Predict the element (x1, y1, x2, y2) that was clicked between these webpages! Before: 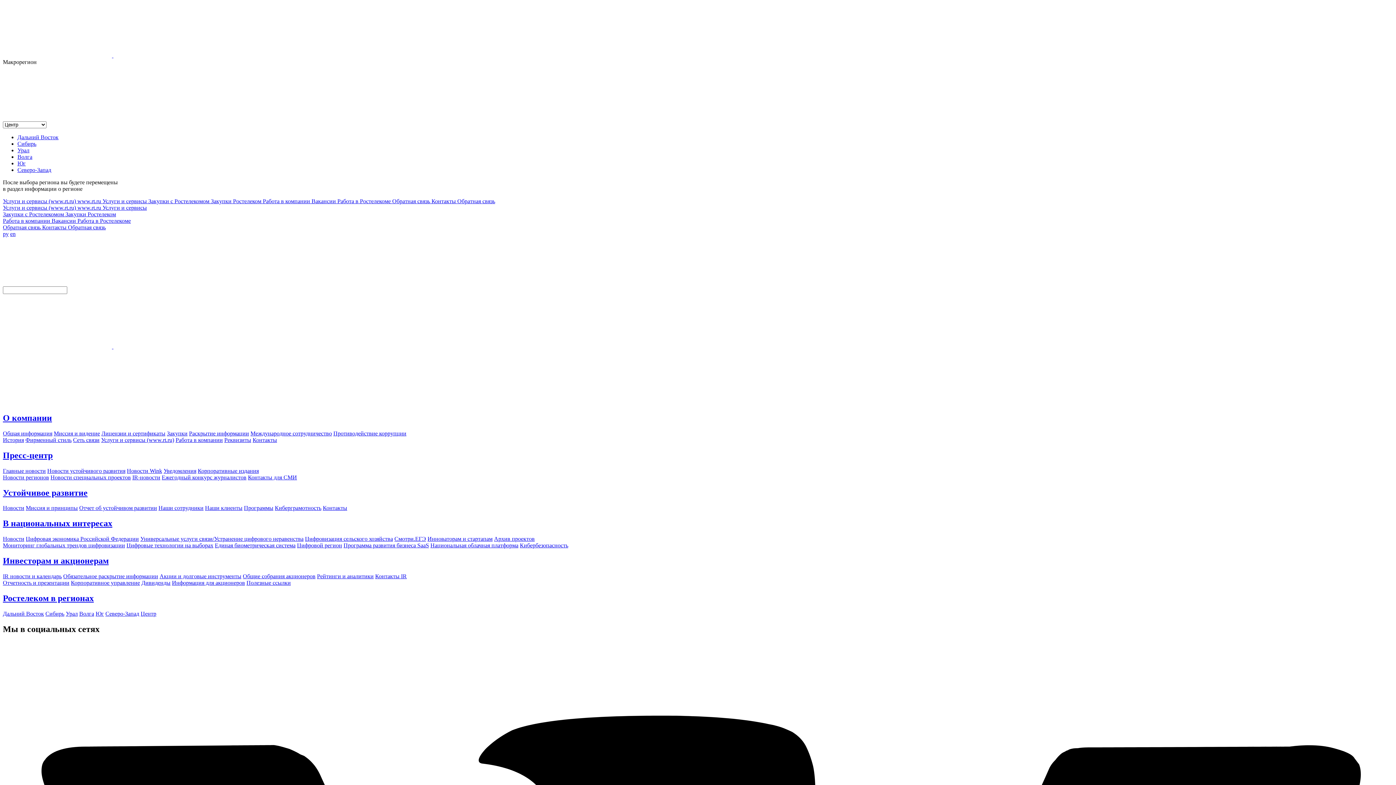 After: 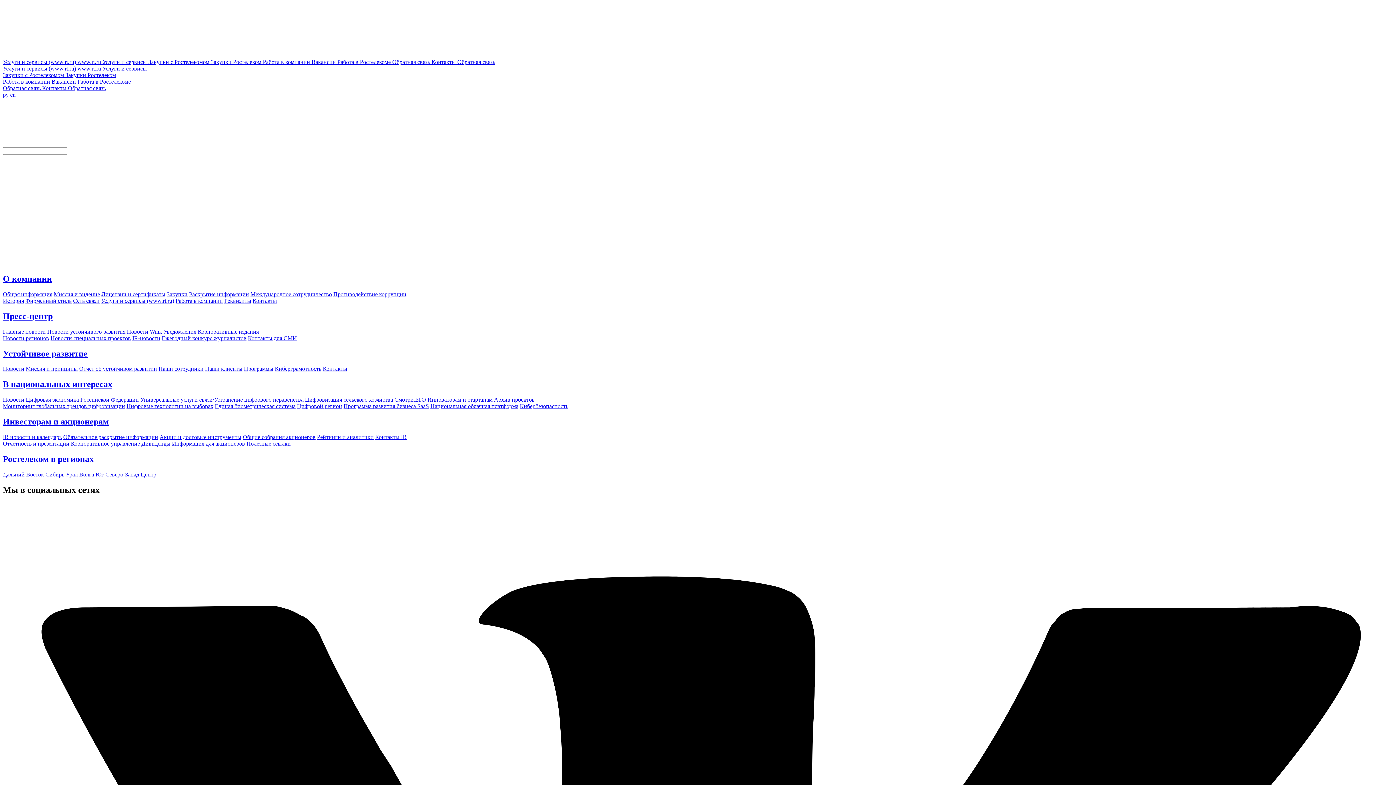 Action: label: Контакты bbox: (252, 437, 277, 443)